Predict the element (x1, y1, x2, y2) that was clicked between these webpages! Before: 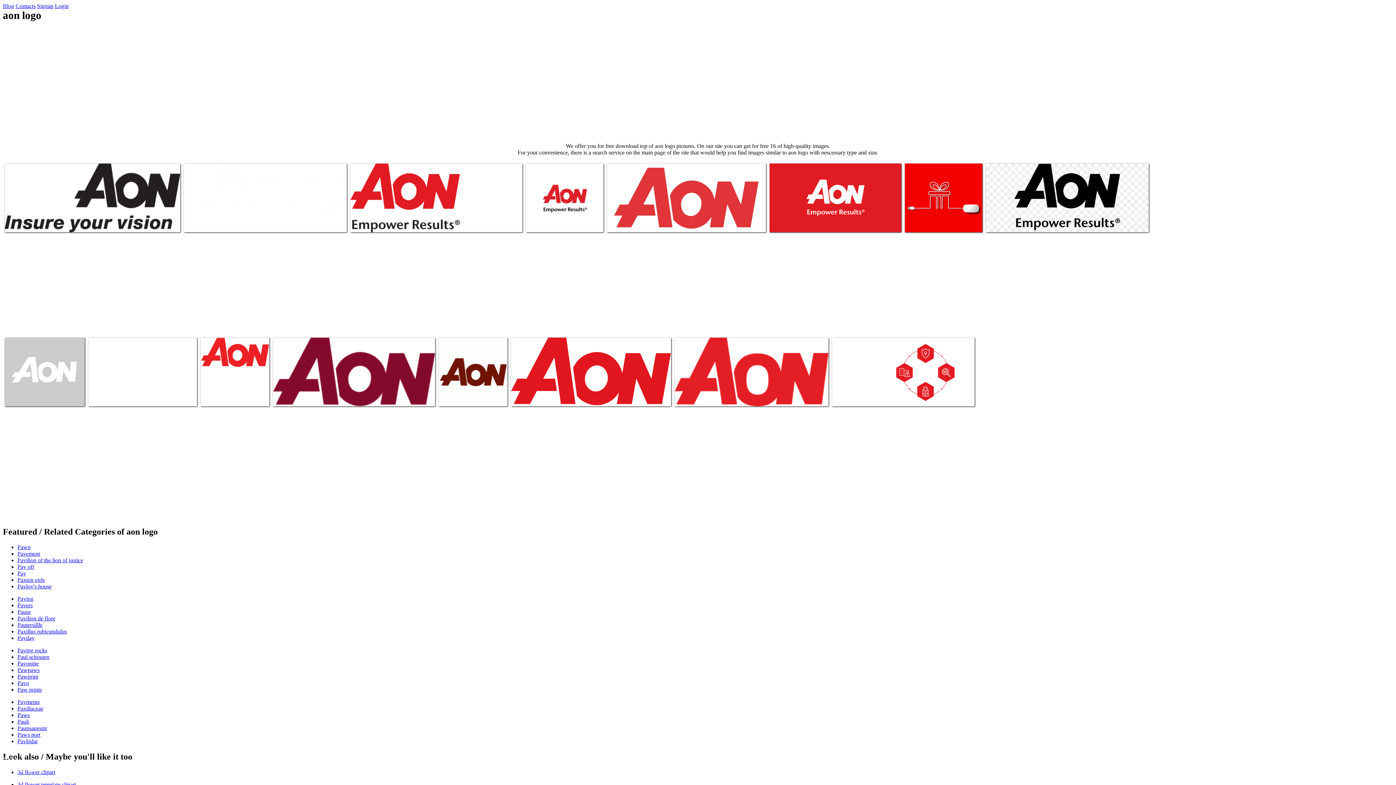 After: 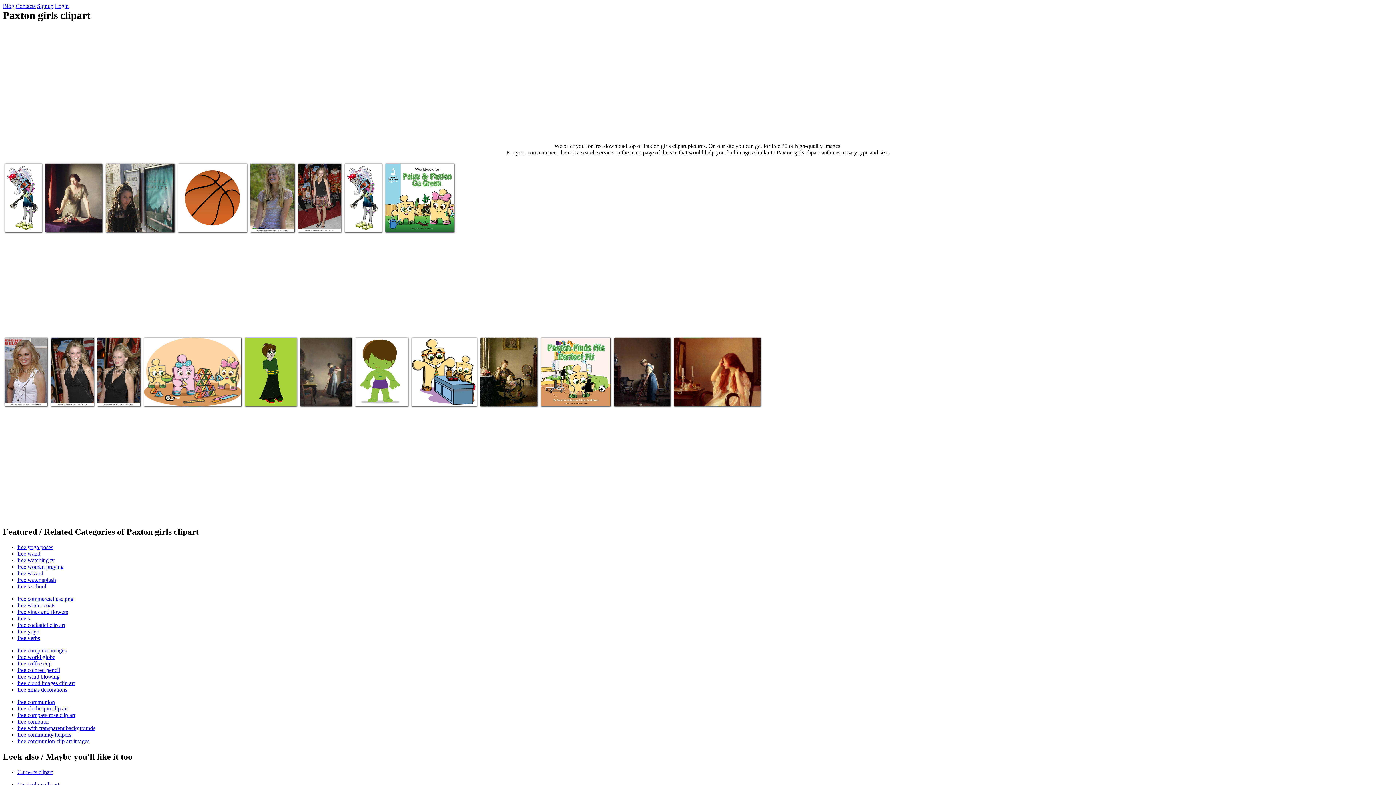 Action: bbox: (17, 577, 44, 583) label: Paxton girls